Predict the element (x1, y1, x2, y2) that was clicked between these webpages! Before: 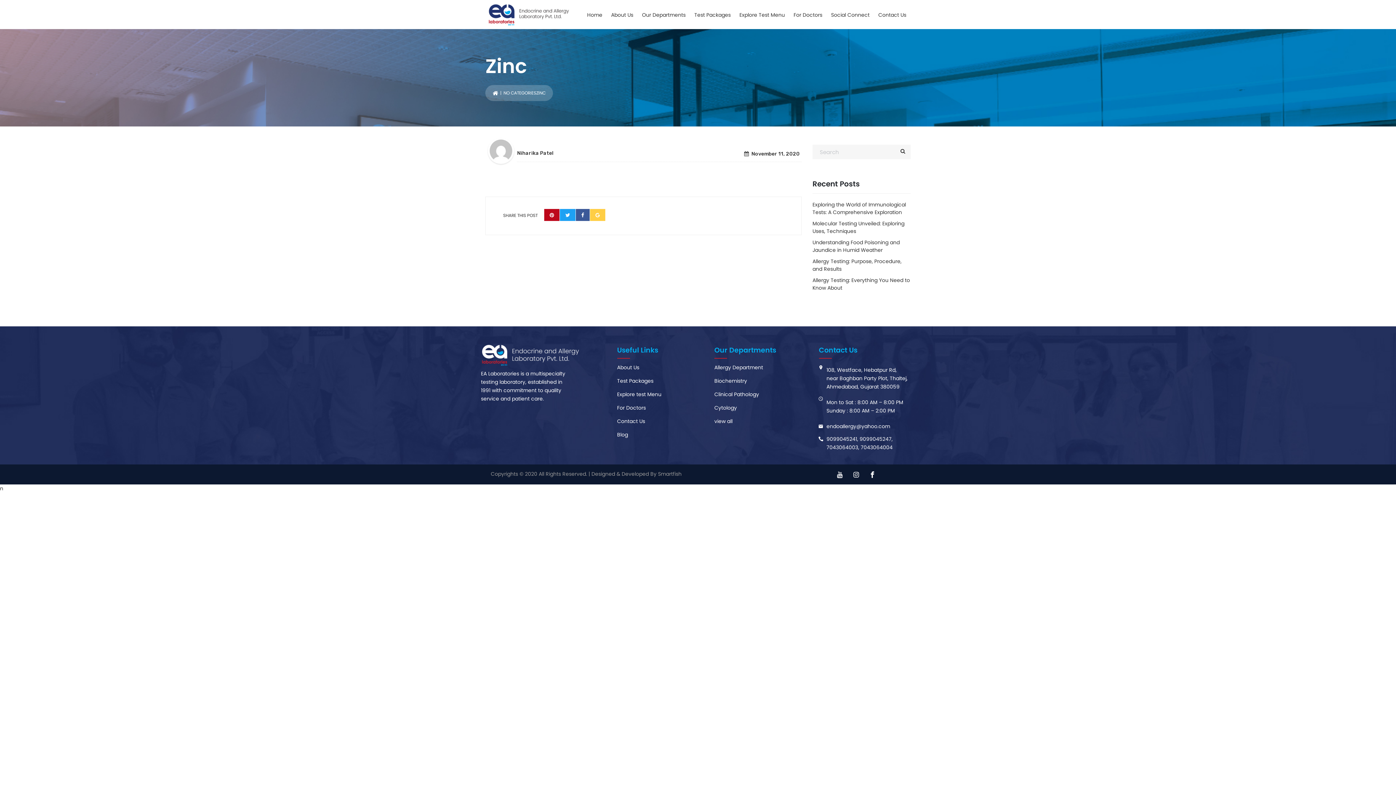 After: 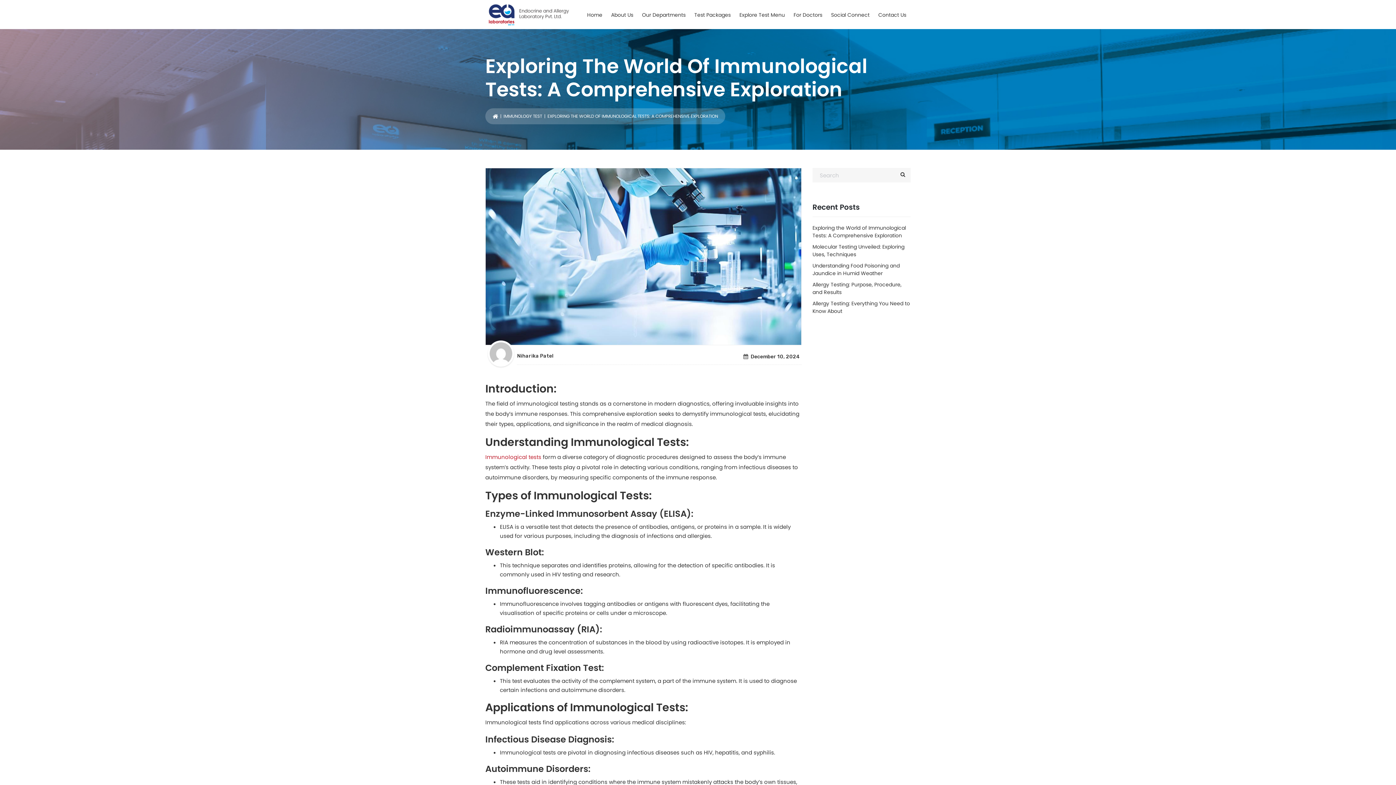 Action: bbox: (812, 201, 906, 216) label: Exploring the World of Immunological Tests: A Comprehensive Exploration